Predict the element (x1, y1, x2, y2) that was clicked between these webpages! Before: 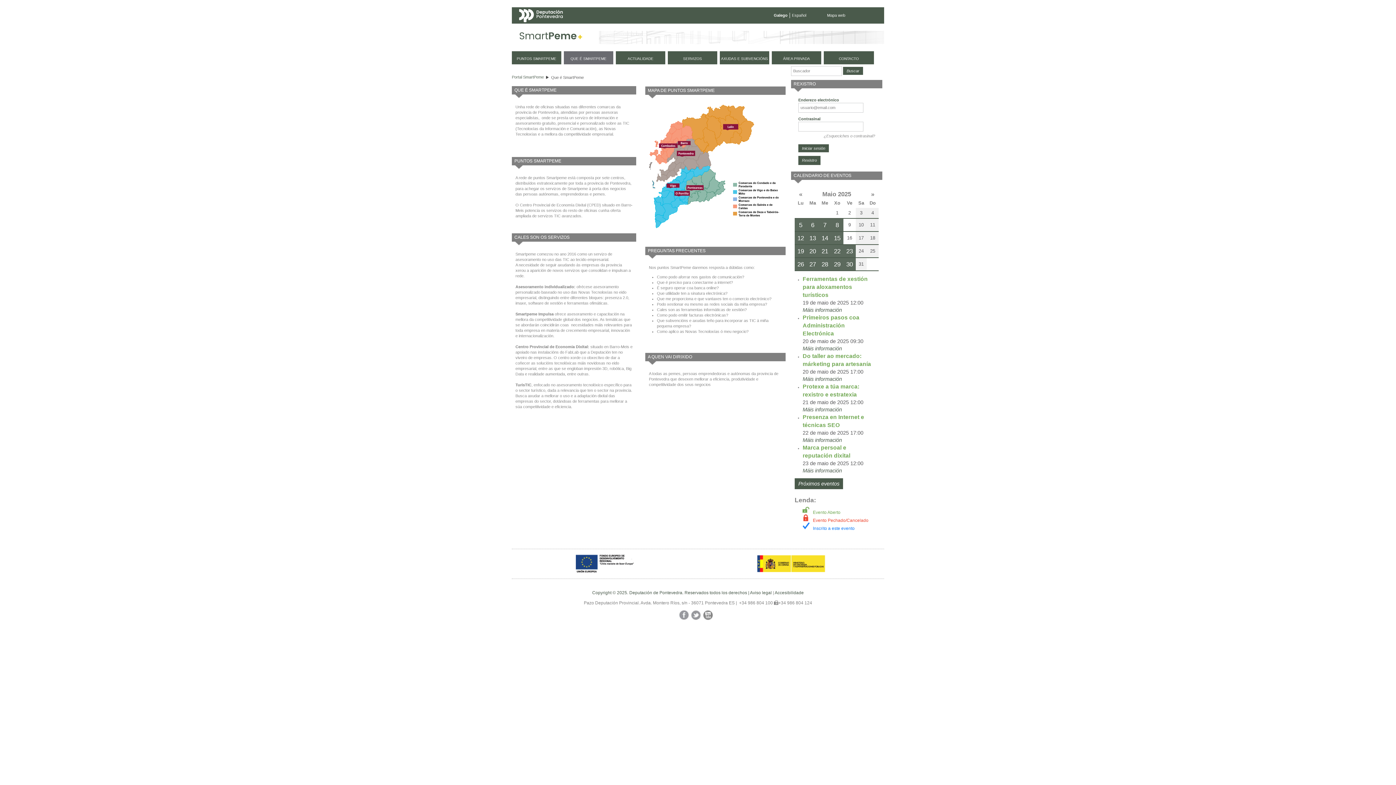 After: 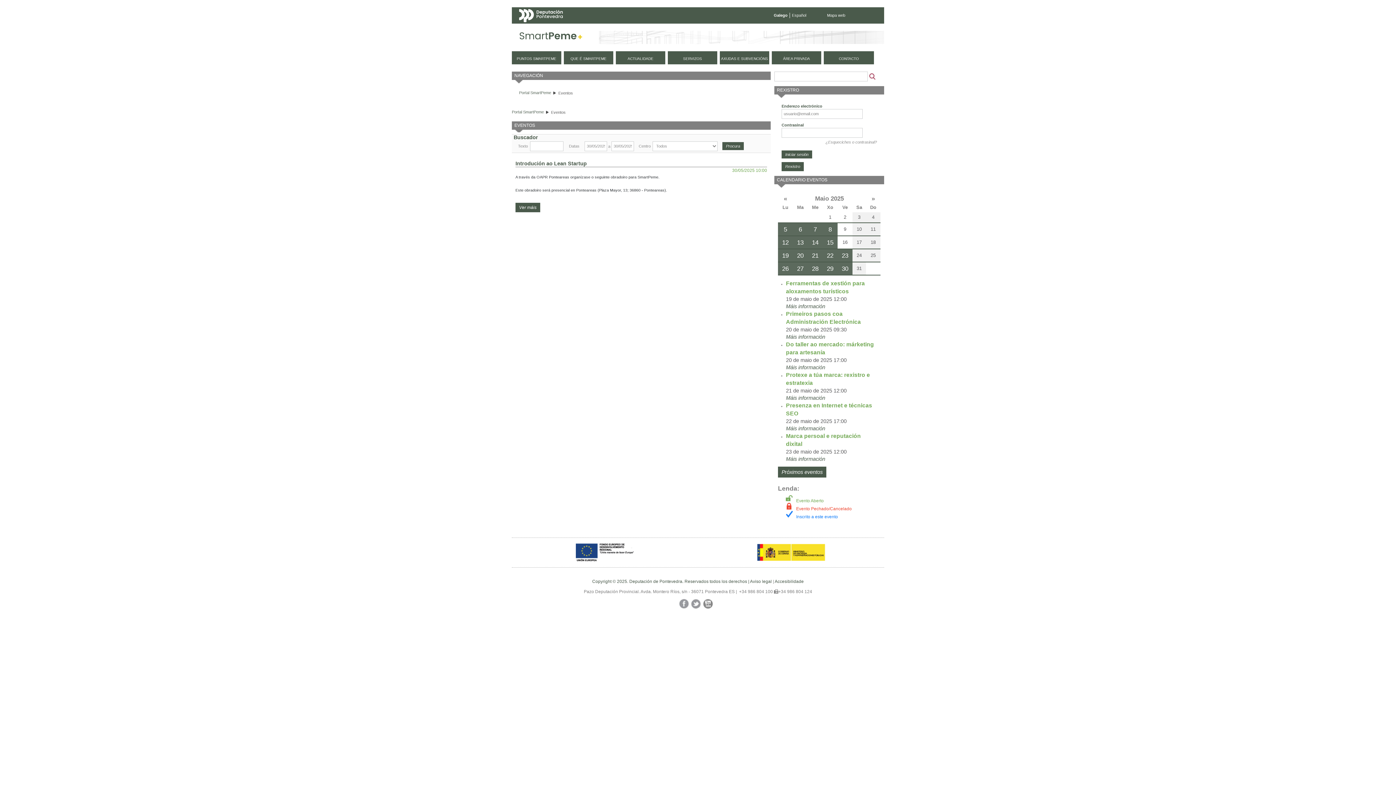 Action: bbox: (843, 258, 856, 270) label: 30